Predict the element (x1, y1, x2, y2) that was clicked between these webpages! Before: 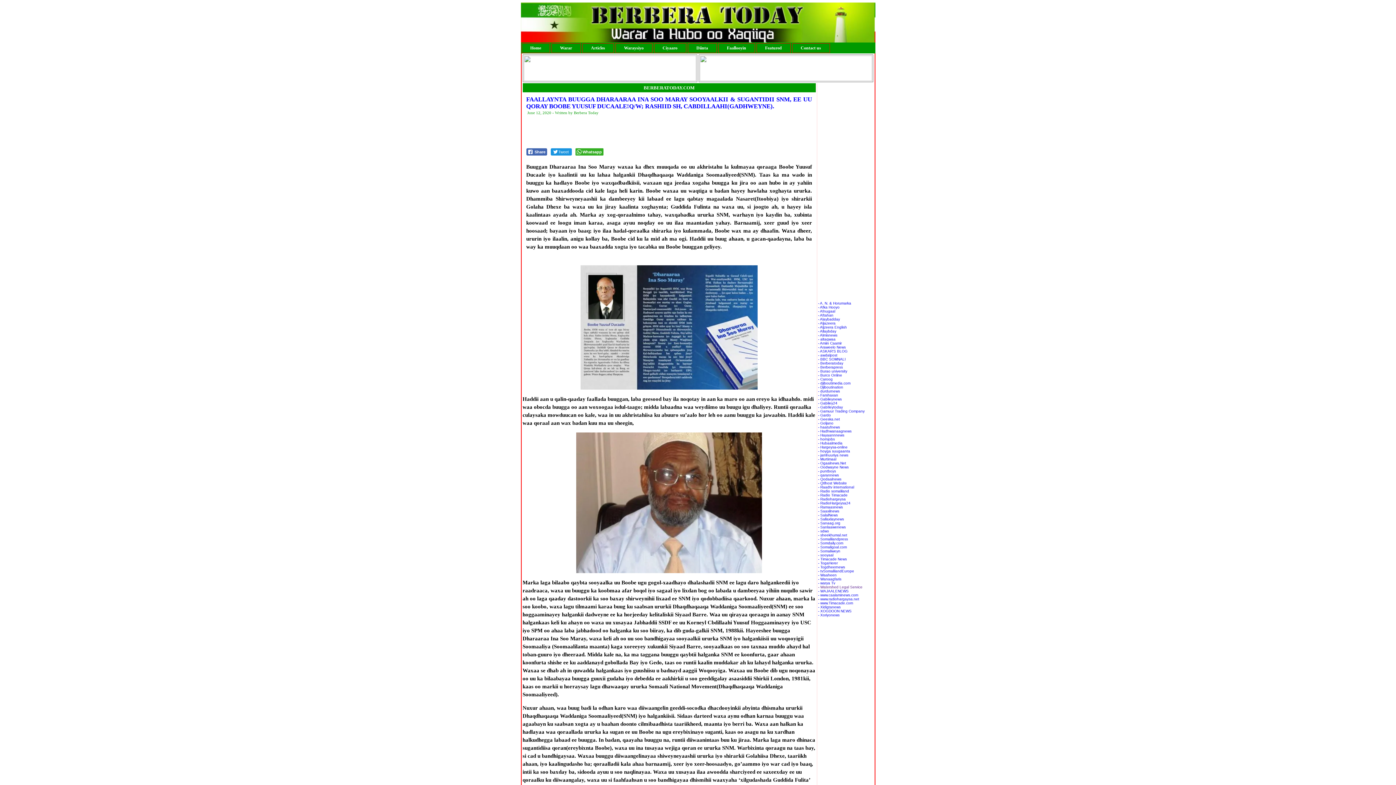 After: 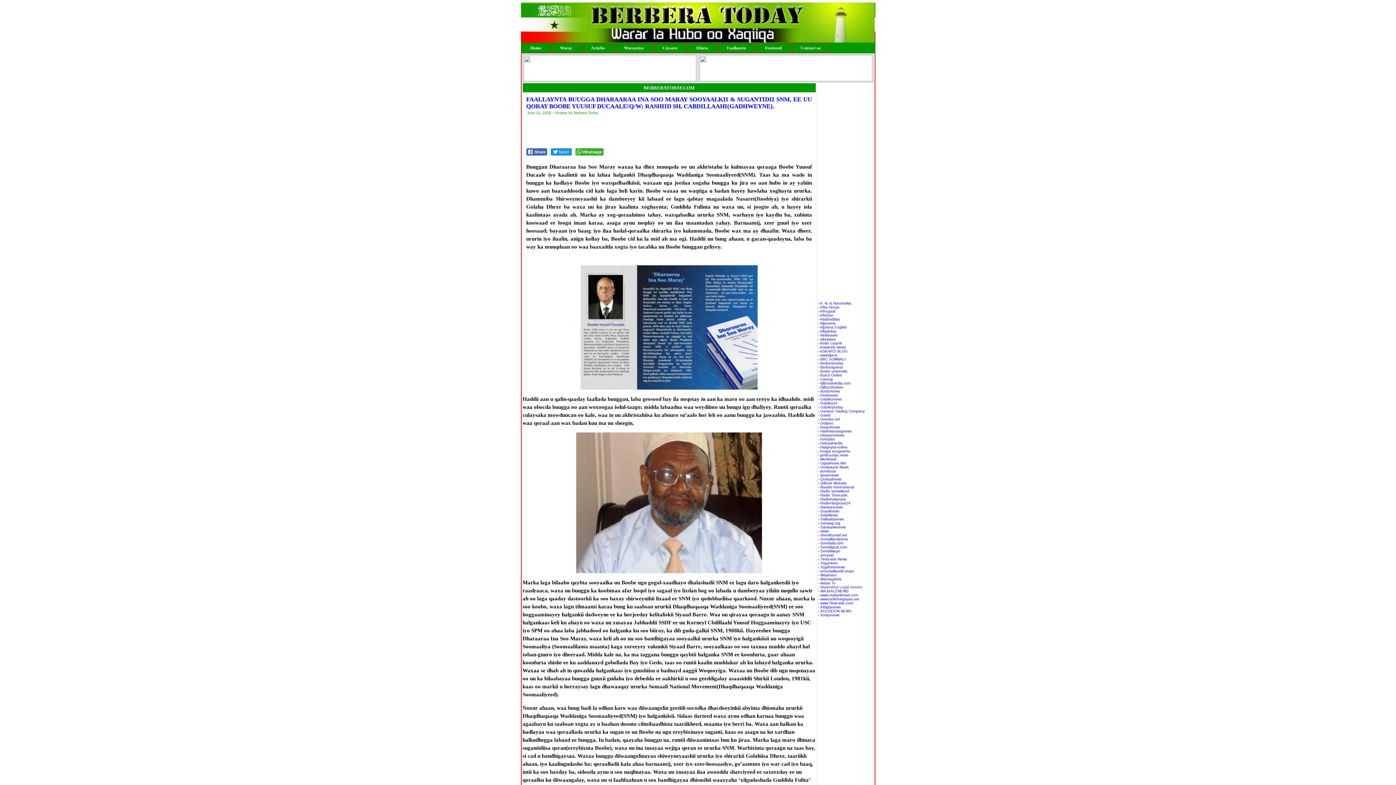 Action: label: - Geeska.net bbox: (818, 417, 840, 421)